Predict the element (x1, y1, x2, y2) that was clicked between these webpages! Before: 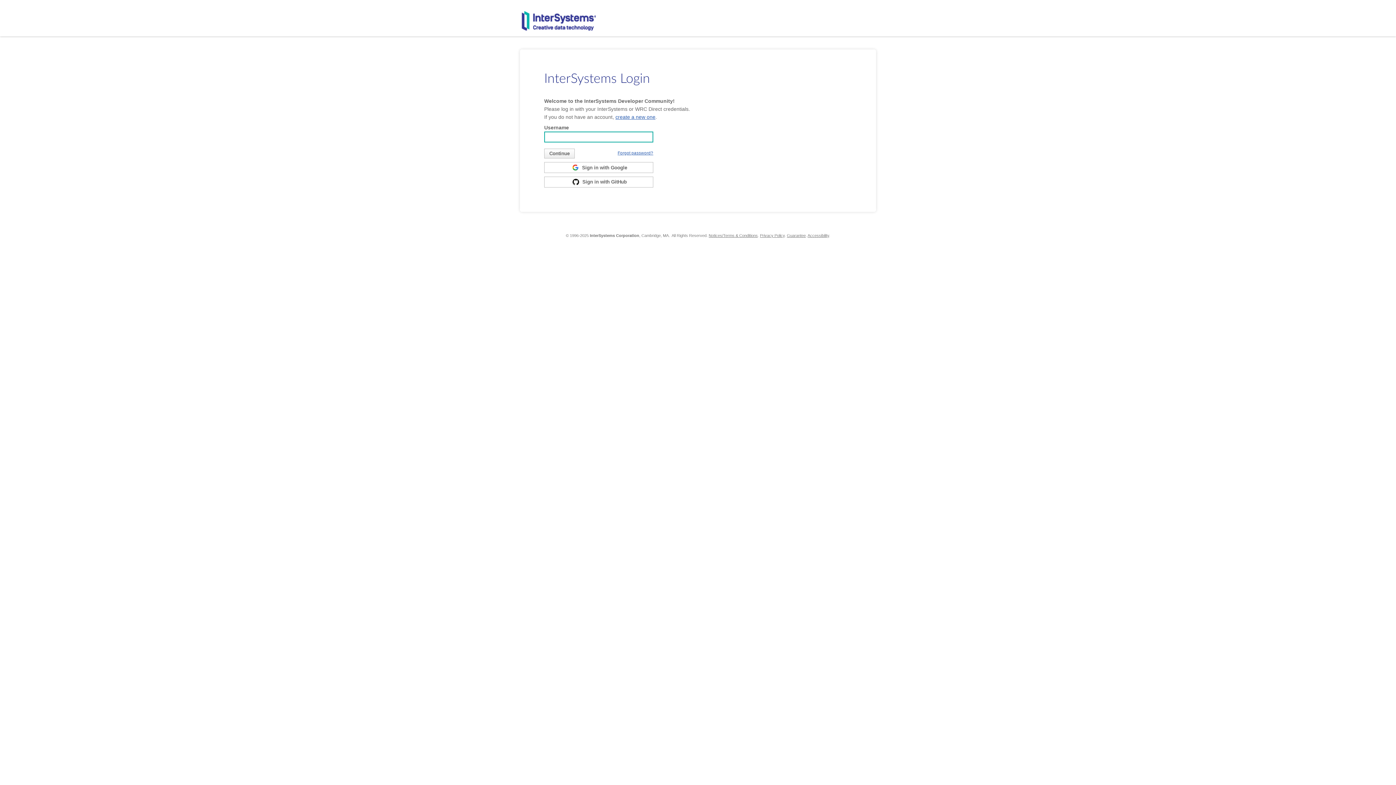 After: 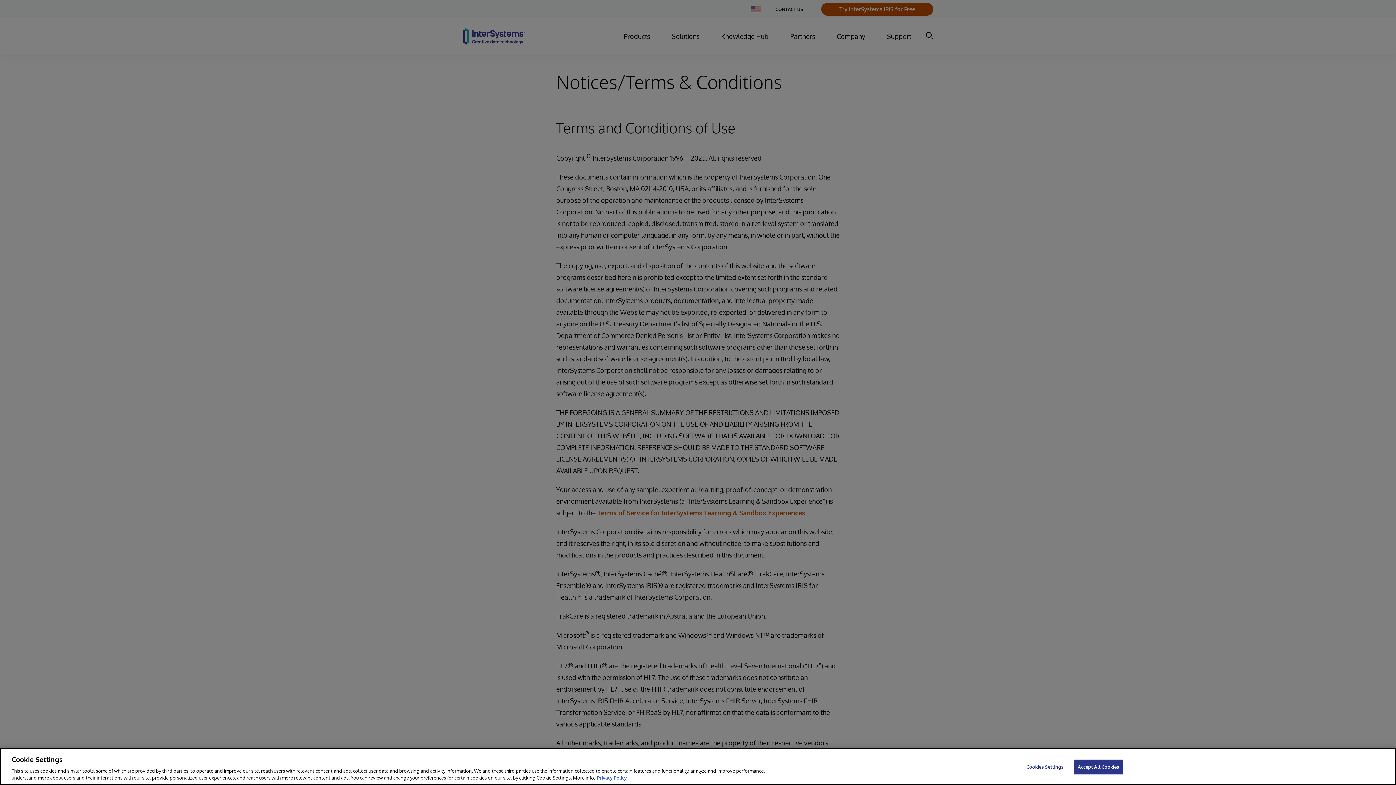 Action: label: Notices/Terms & Conditions bbox: (708, 233, 758, 237)